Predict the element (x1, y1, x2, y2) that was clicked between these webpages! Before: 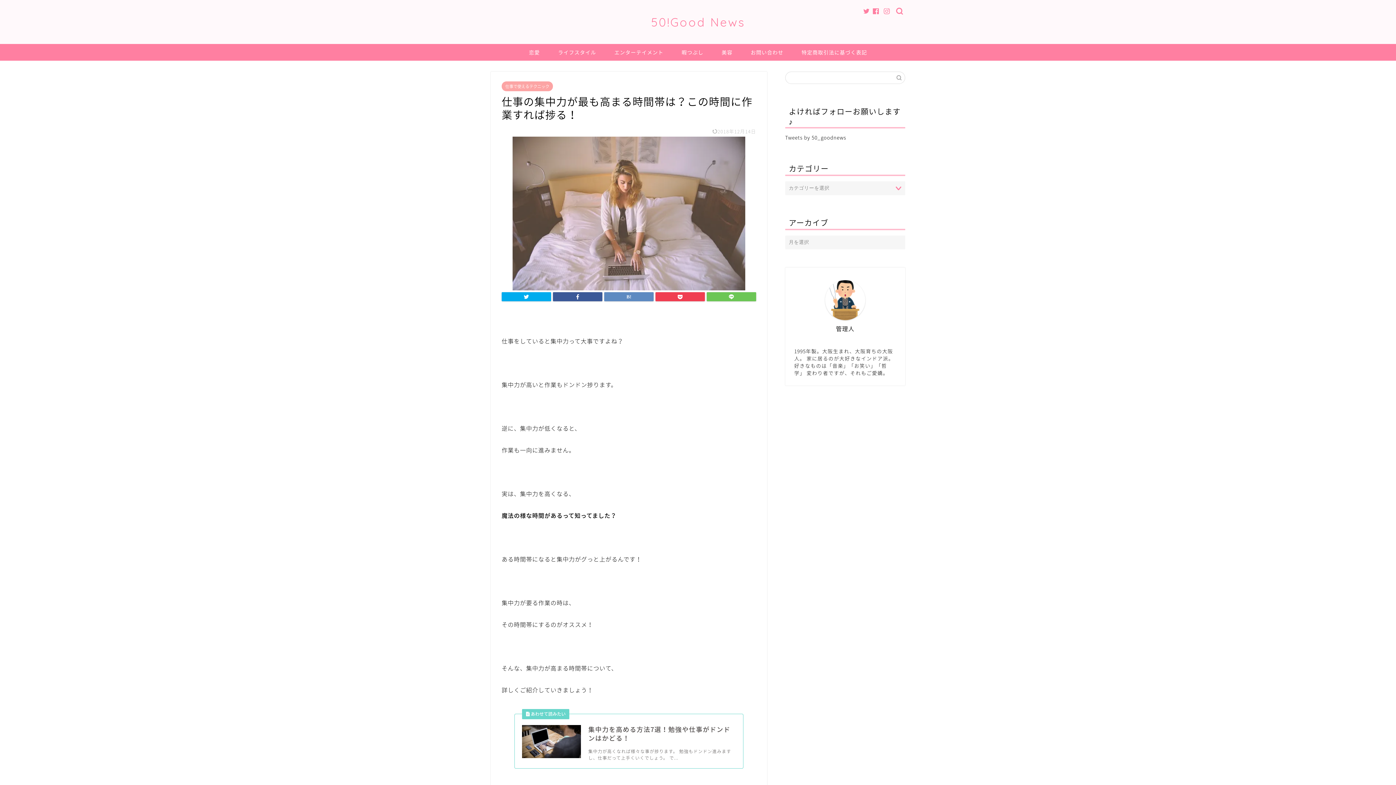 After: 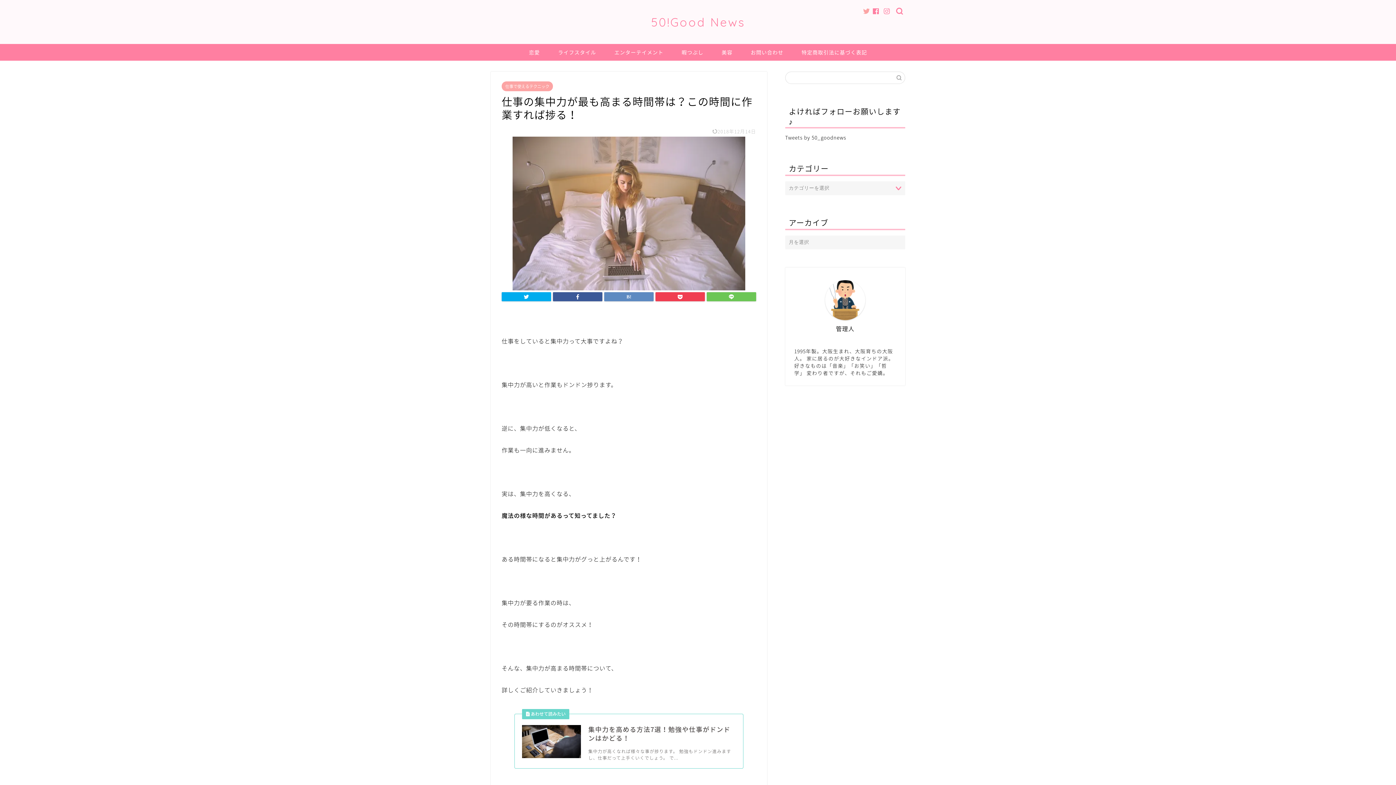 Action: bbox: (863, 8, 870, 14)